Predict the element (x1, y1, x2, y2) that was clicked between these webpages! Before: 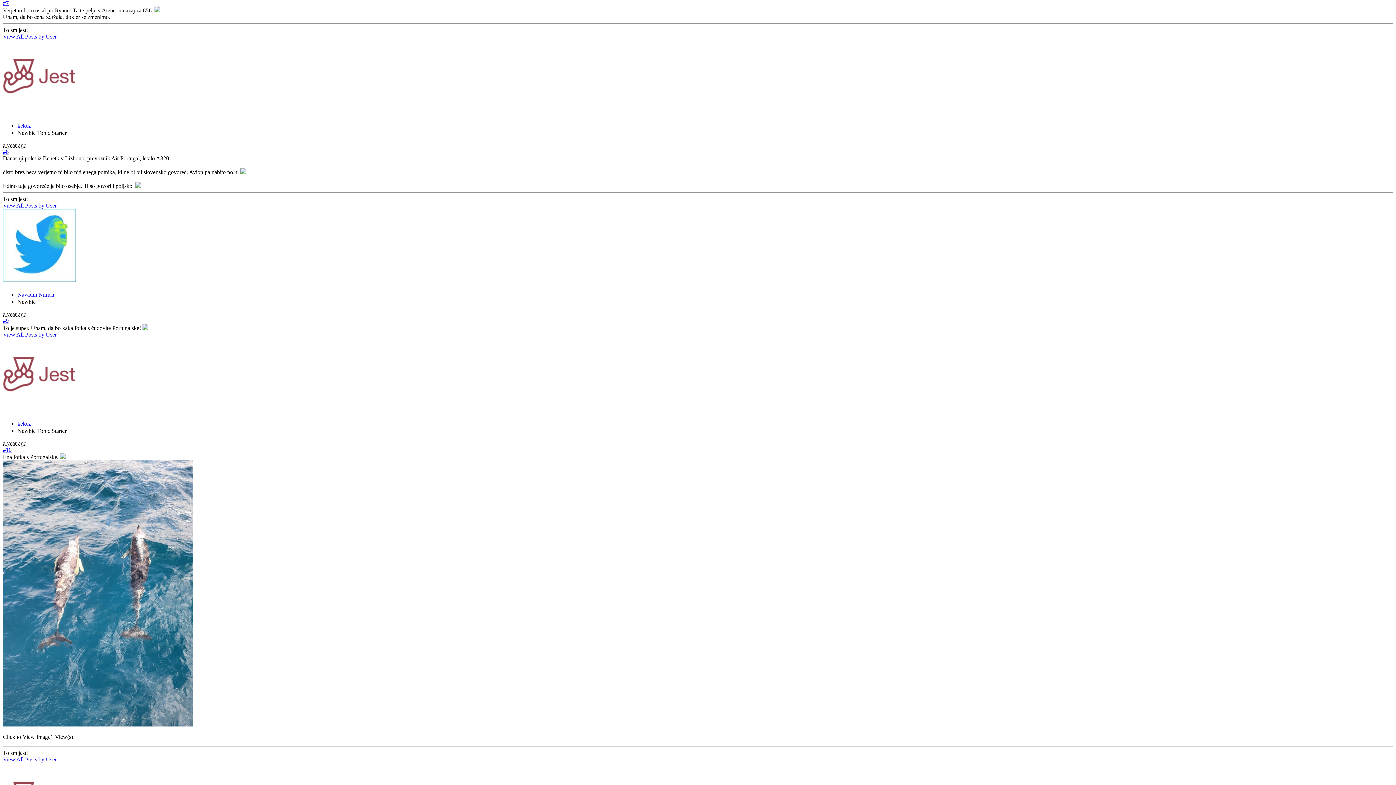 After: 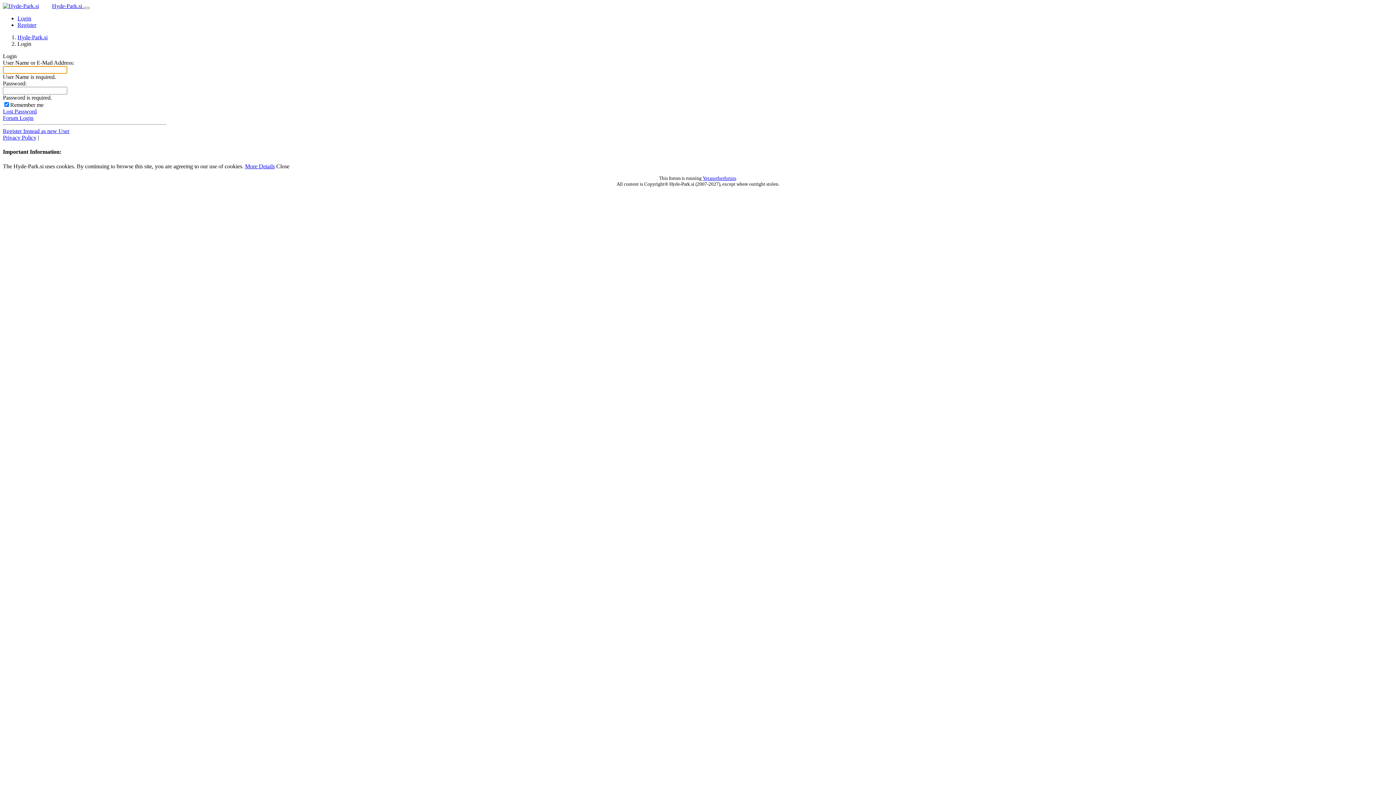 Action: label: th-list bbox: (2, 202, 56, 208)